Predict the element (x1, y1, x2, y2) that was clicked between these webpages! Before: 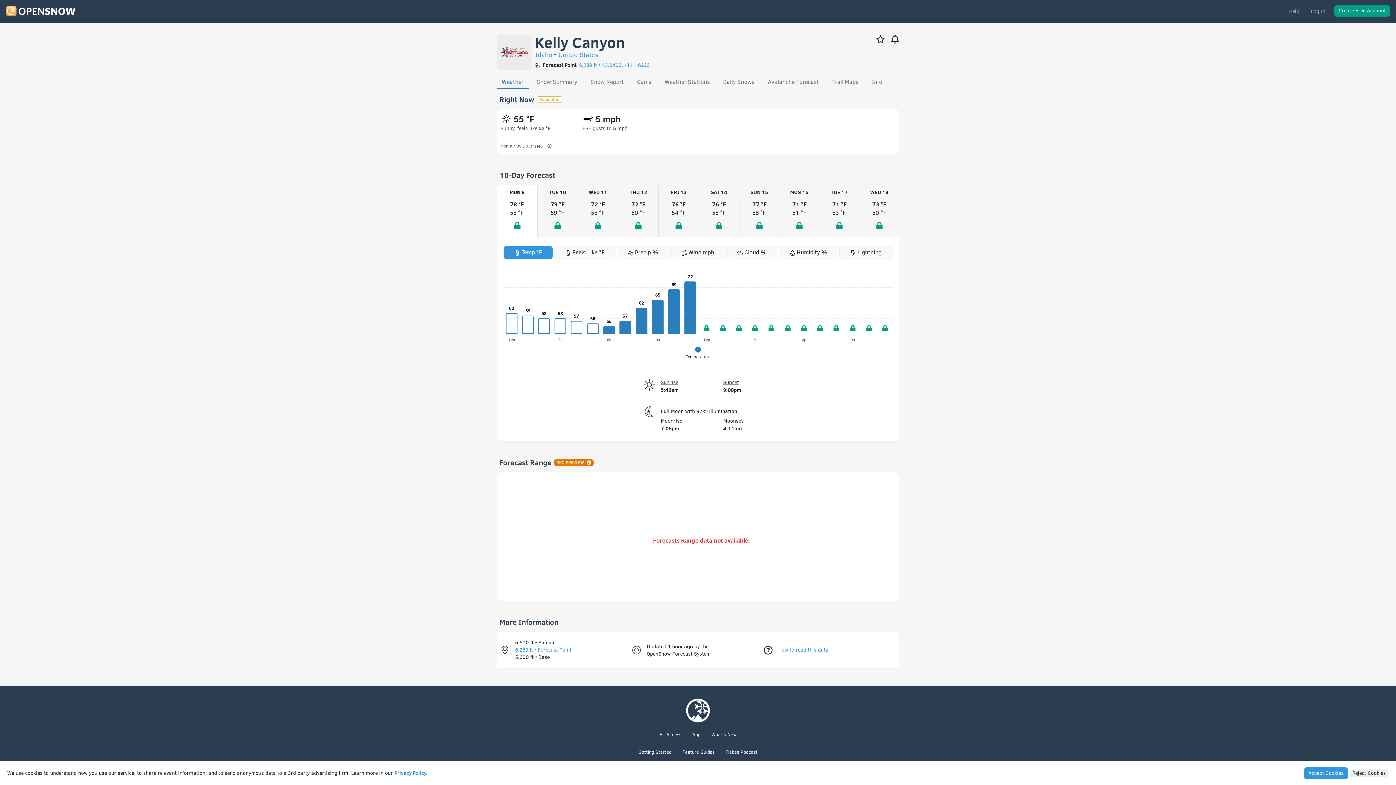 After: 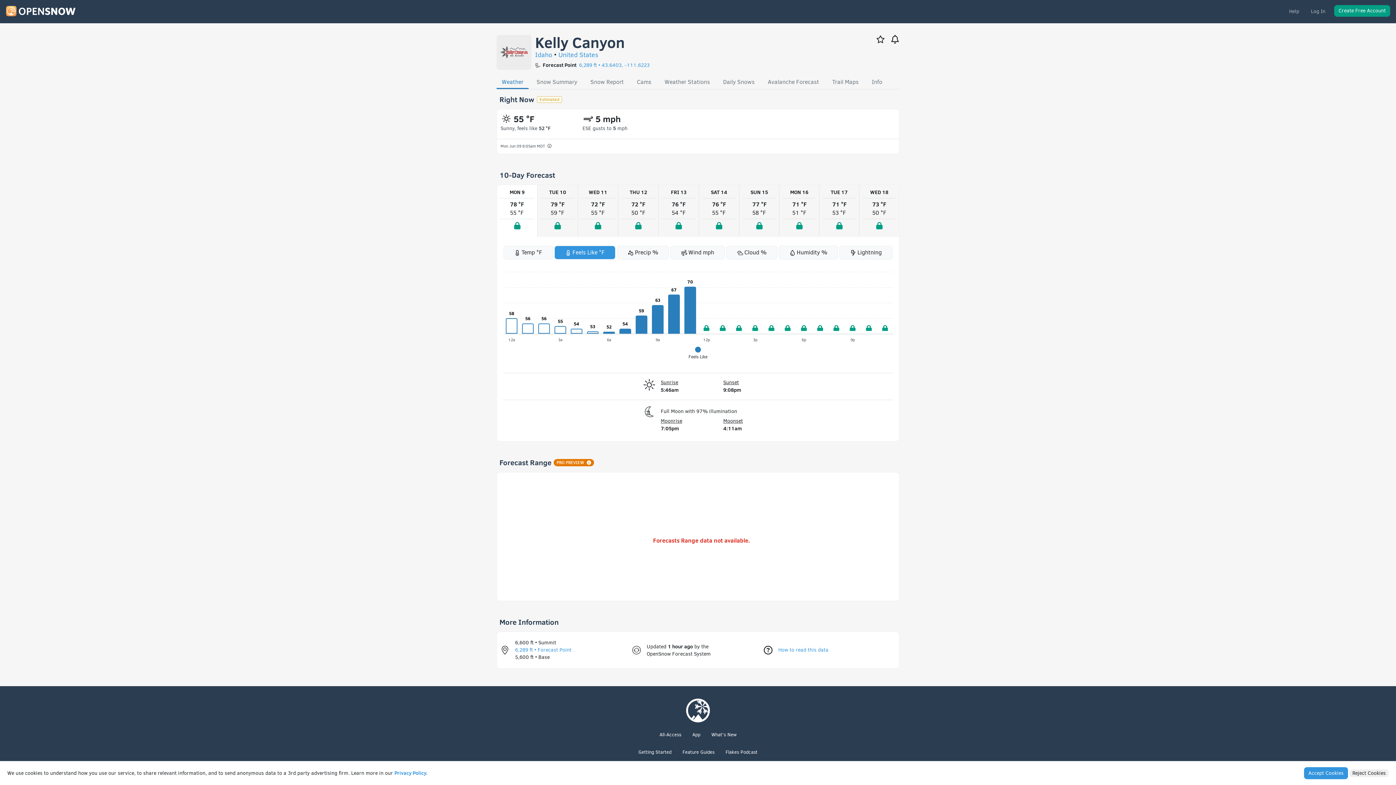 Action: label:  Feels Like °F bbox: (554, 245, 615, 259)